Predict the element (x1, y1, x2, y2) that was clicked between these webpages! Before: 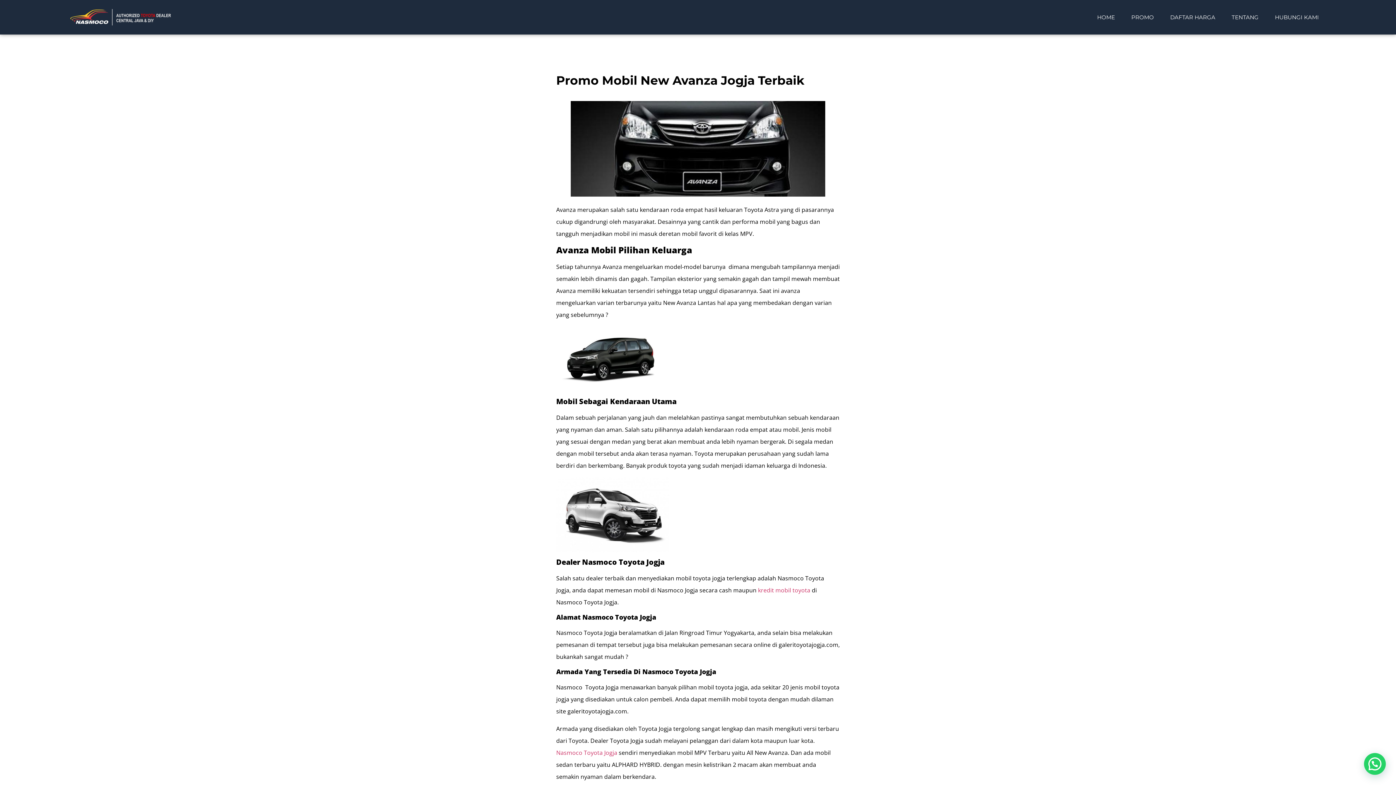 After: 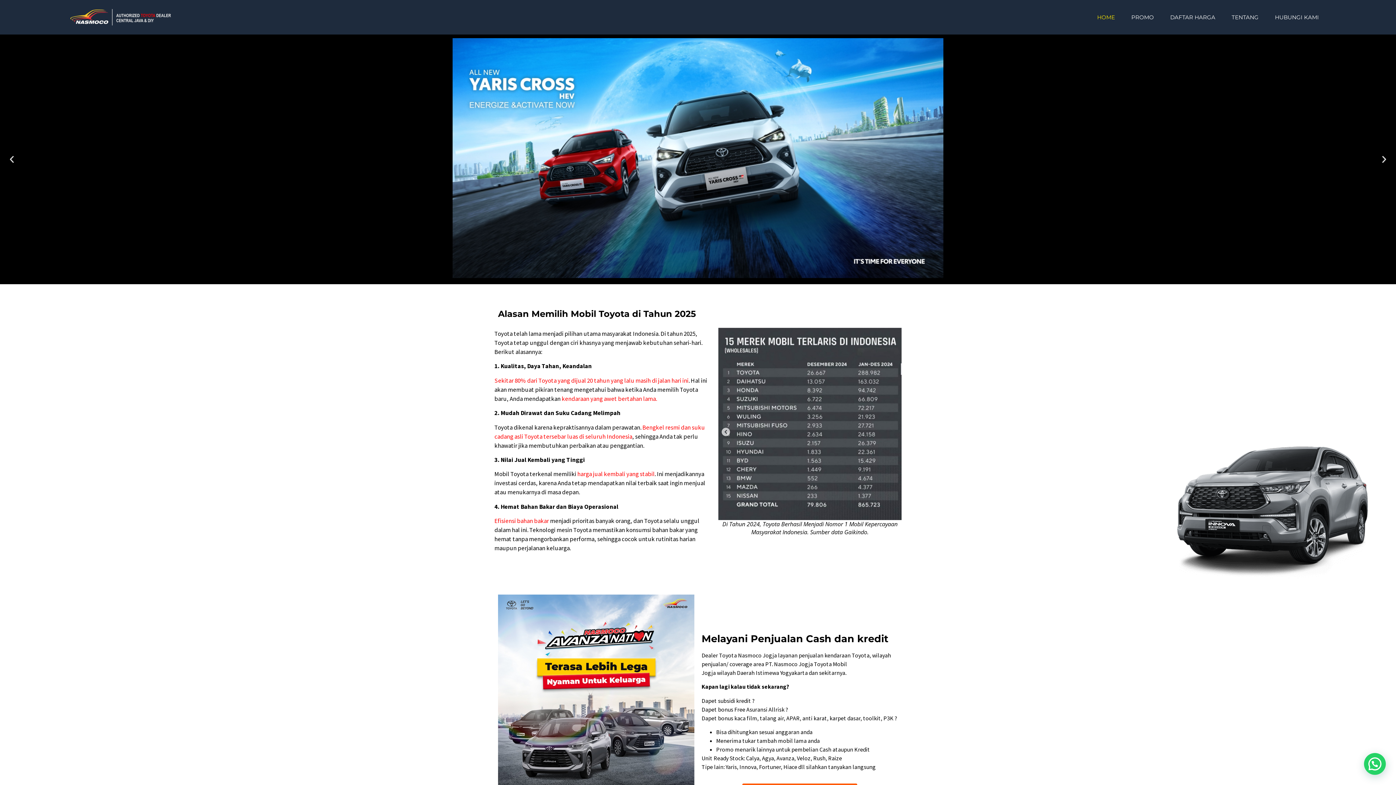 Action: bbox: (69, 9, 225, 25)